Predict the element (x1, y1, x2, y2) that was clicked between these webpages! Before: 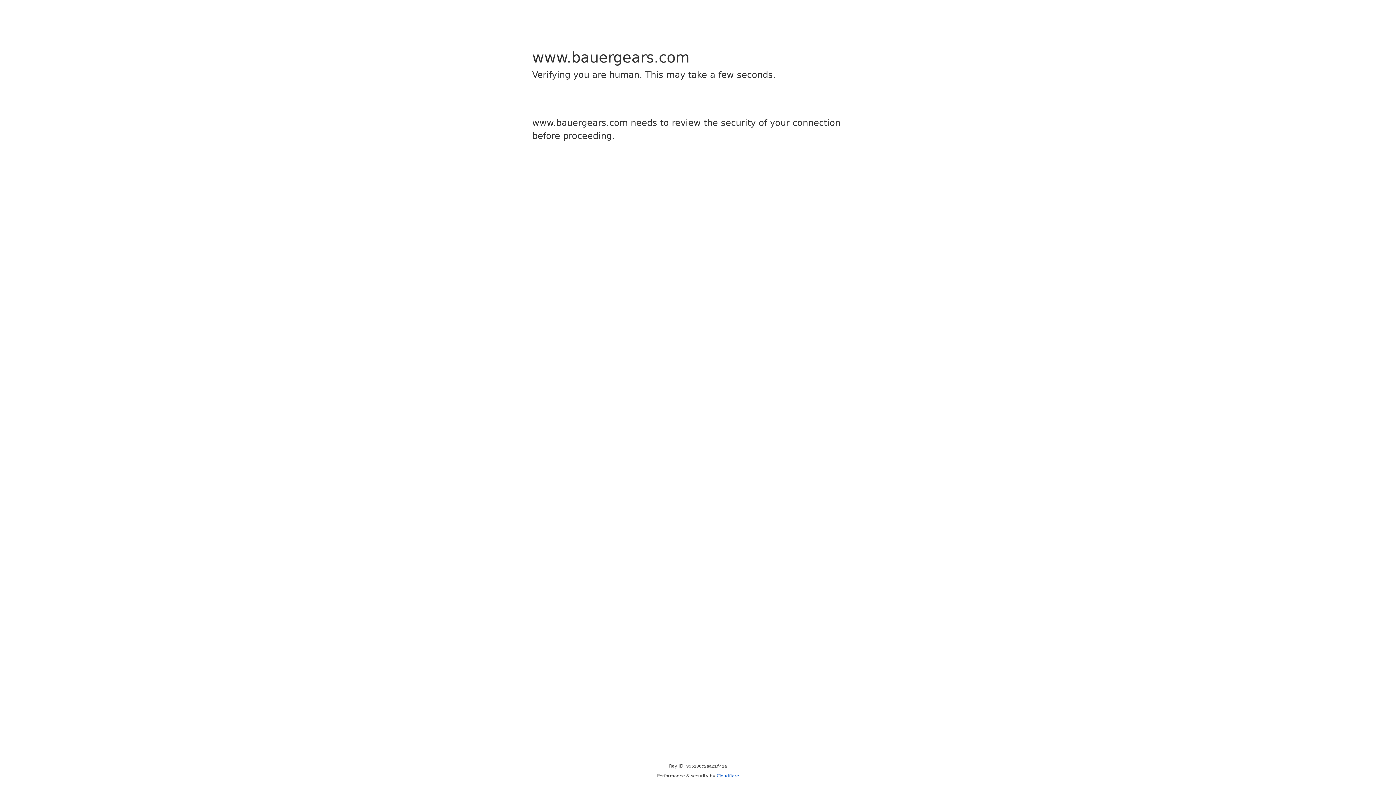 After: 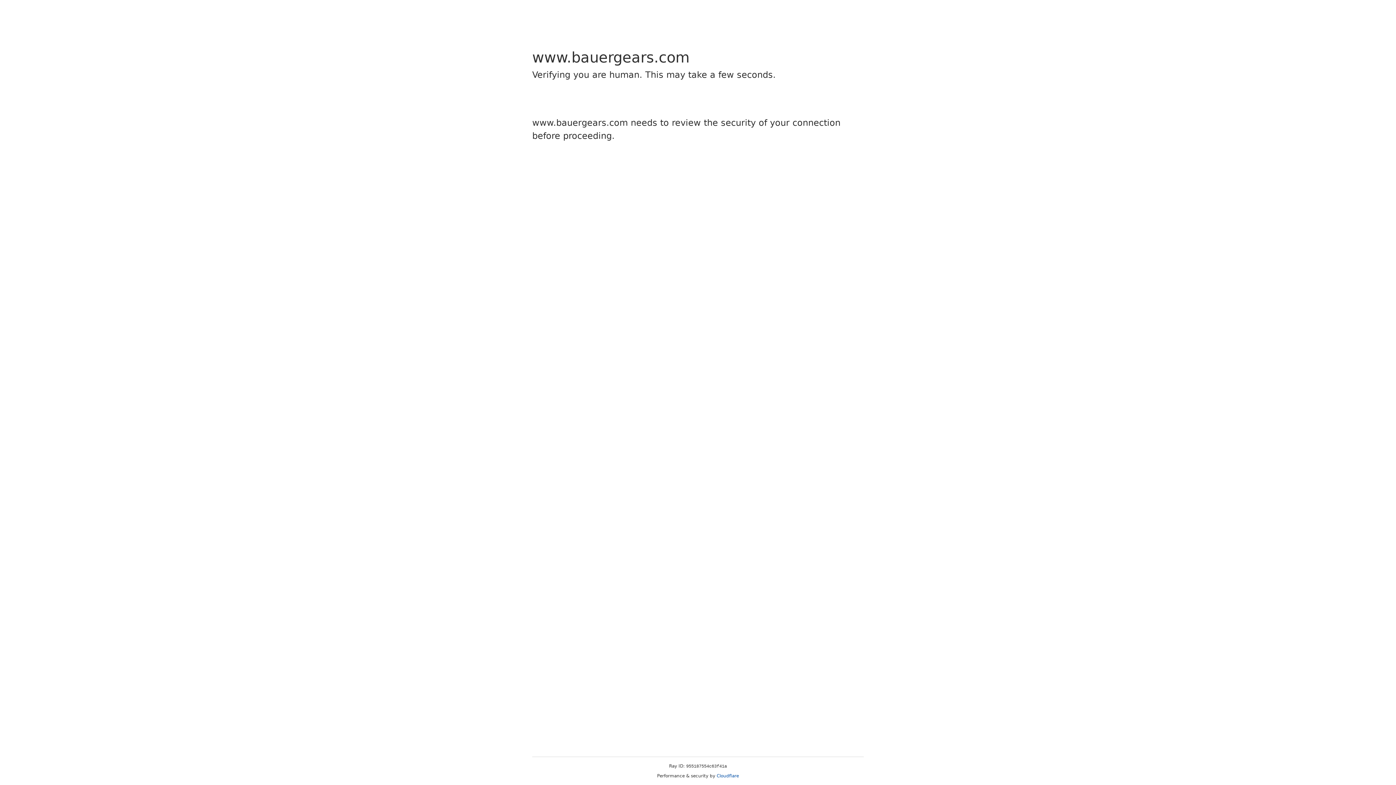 Action: label: Cloudflare bbox: (716, 773, 739, 778)